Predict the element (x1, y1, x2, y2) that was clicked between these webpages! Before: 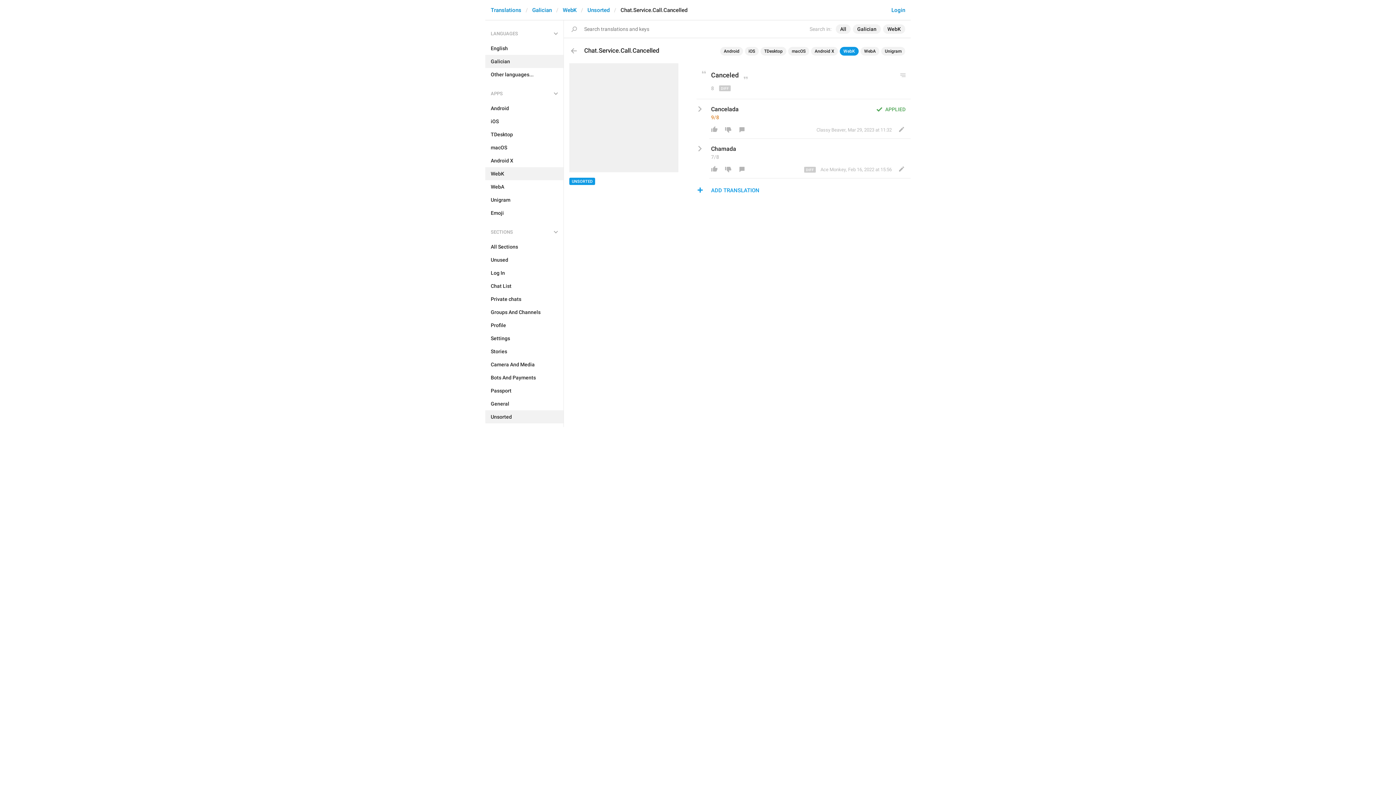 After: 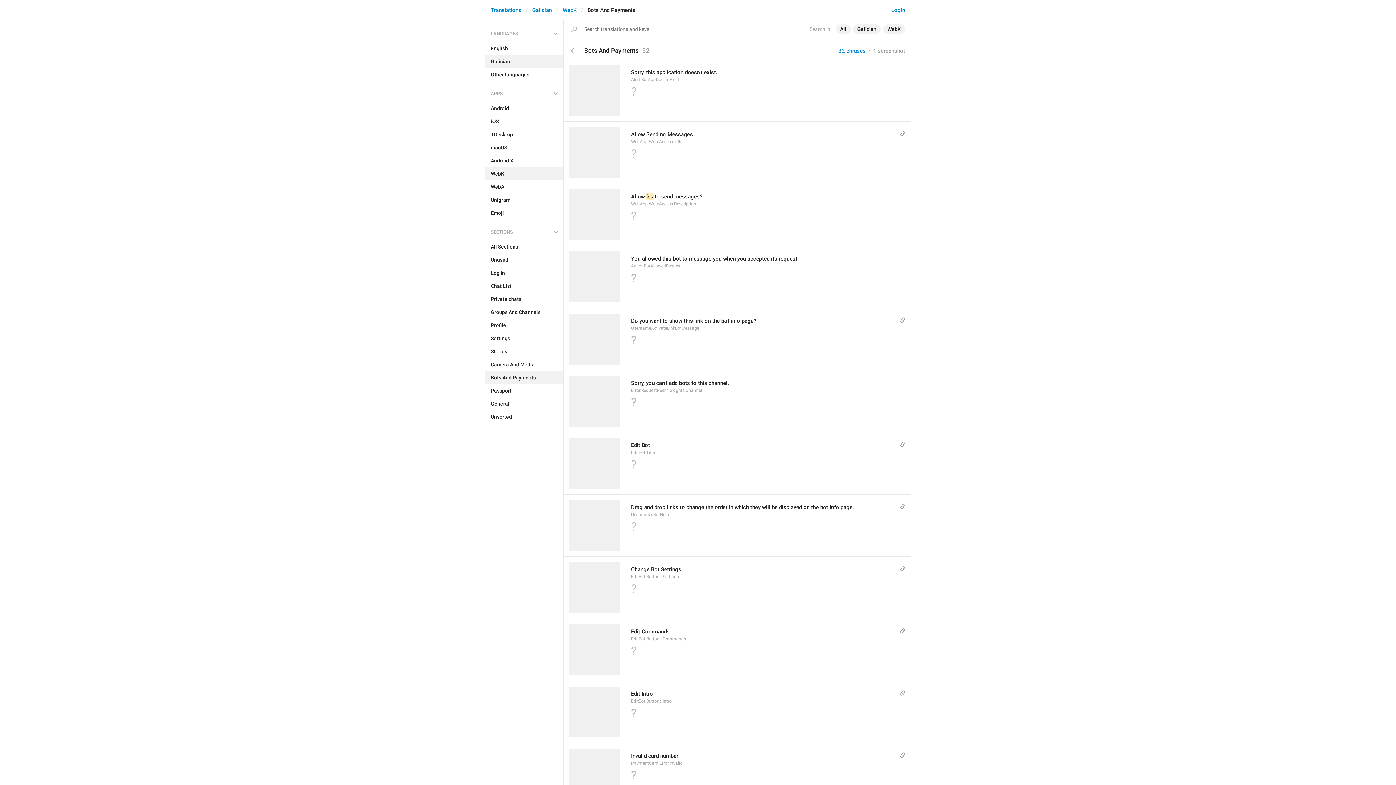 Action: bbox: (485, 371, 563, 384) label: Bots And Payments